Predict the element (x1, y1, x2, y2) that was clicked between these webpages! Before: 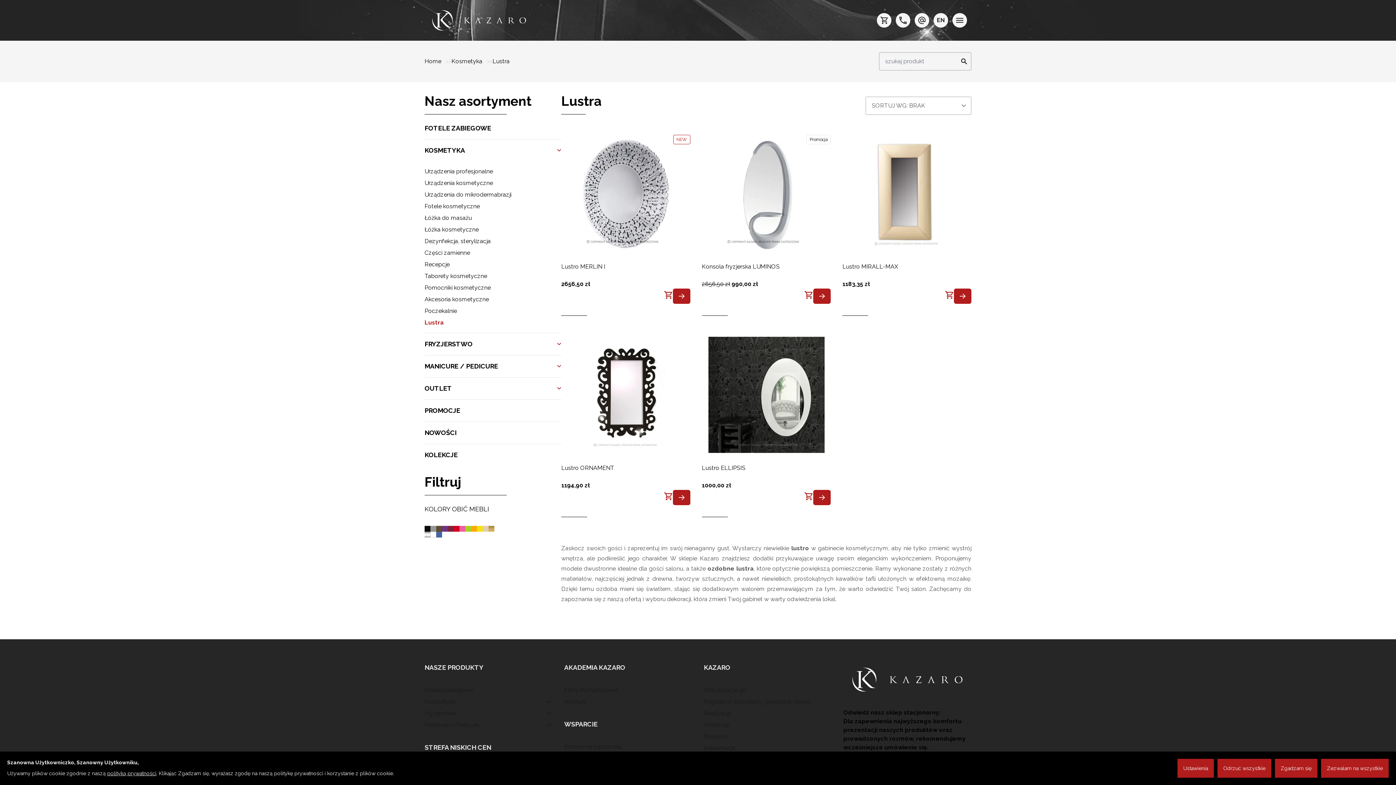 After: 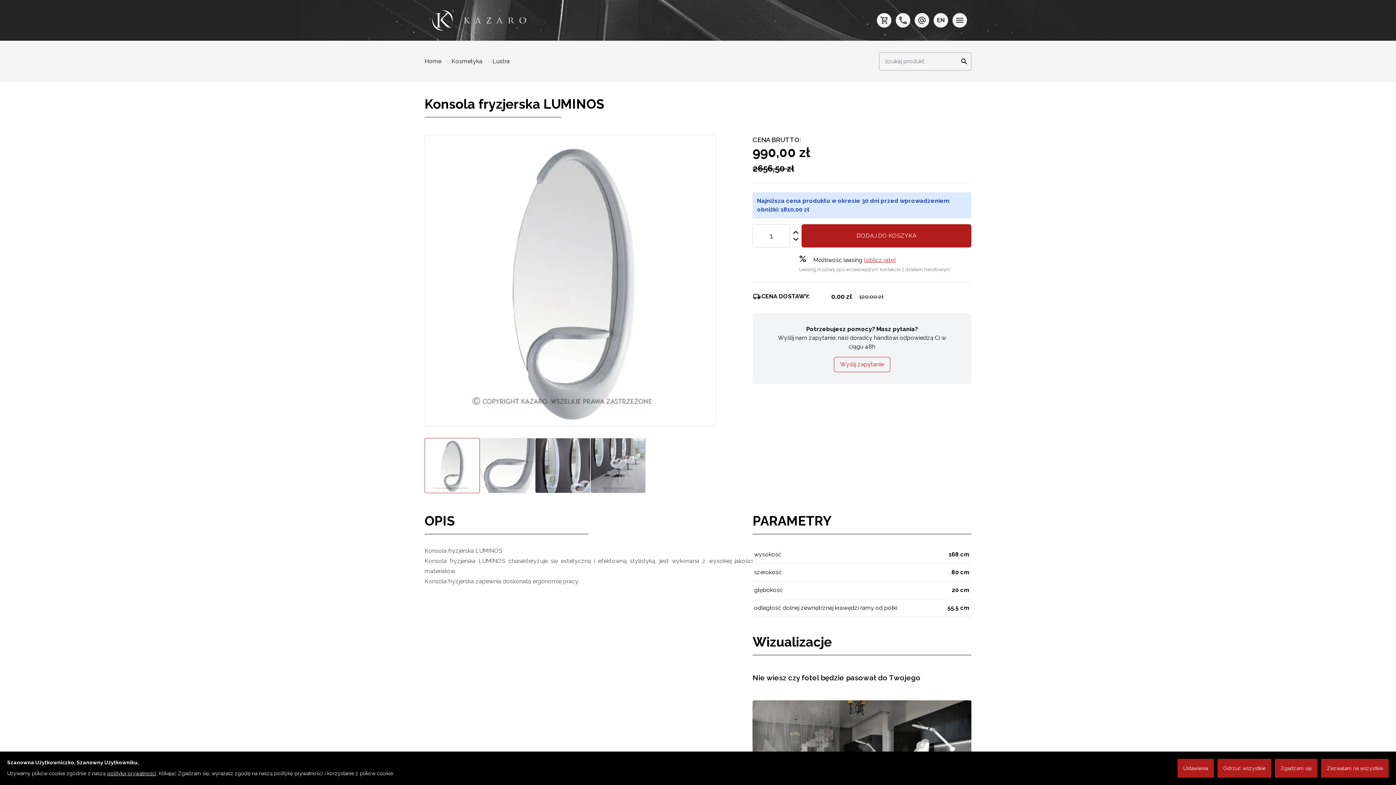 Action: bbox: (813, 288, 831, 303)